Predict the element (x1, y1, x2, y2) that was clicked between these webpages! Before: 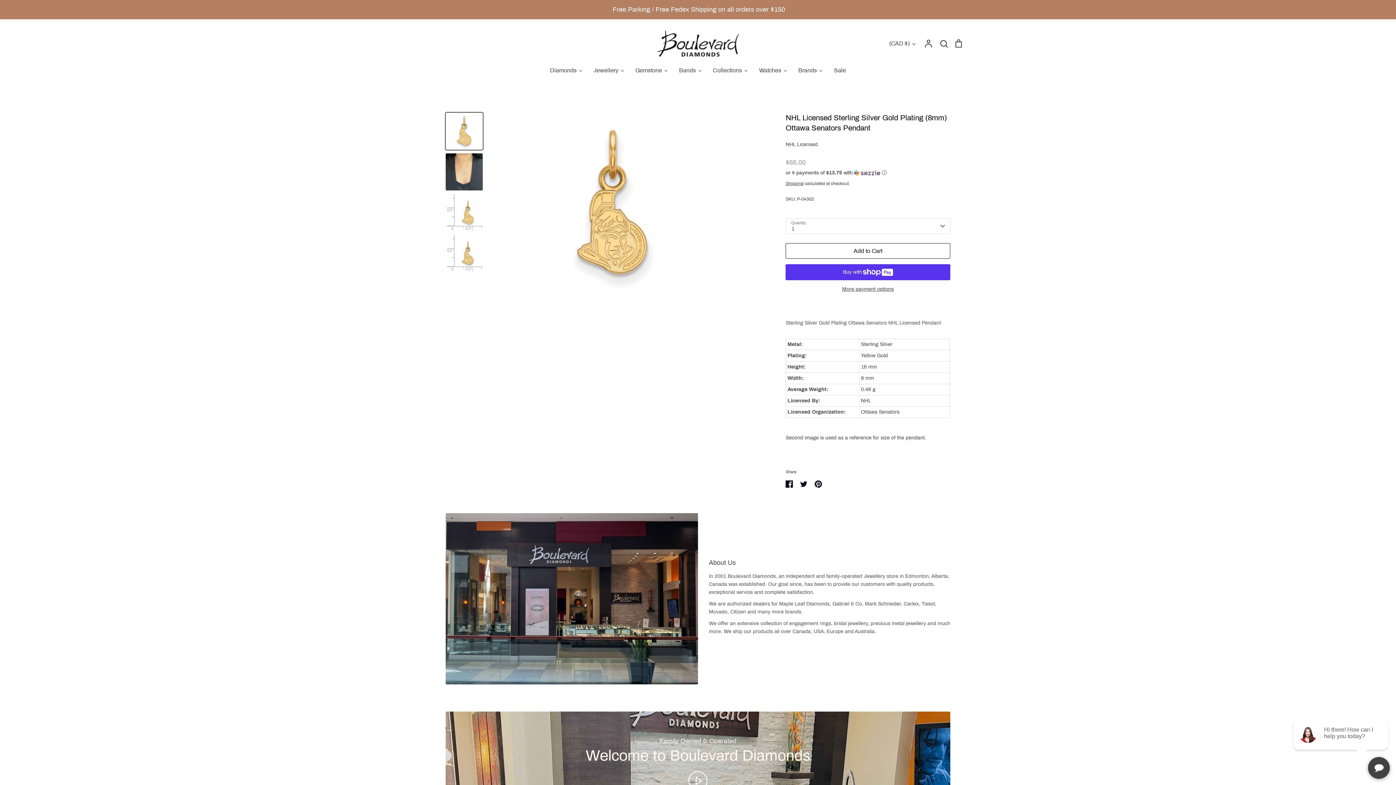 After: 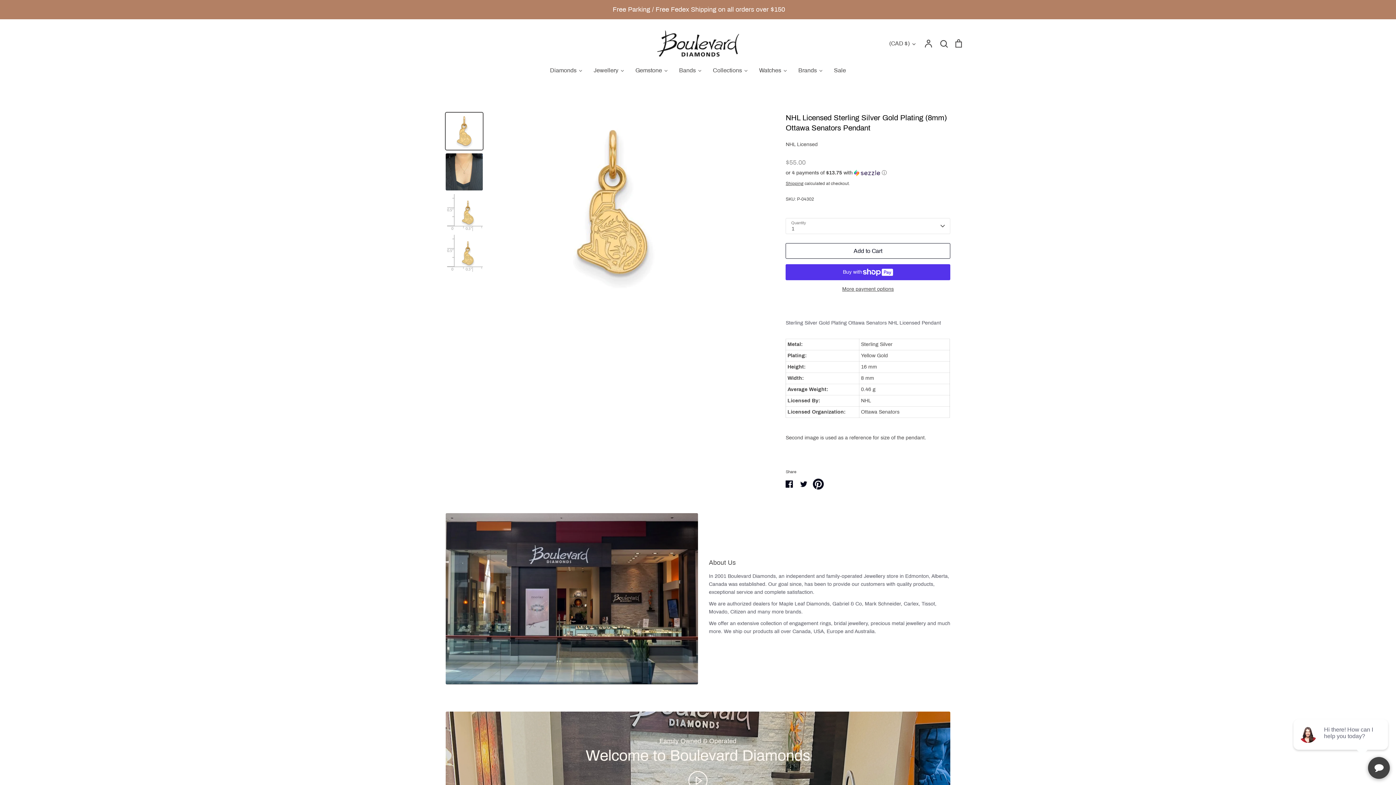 Action: bbox: (811, 477, 825, 491) label: Pin it